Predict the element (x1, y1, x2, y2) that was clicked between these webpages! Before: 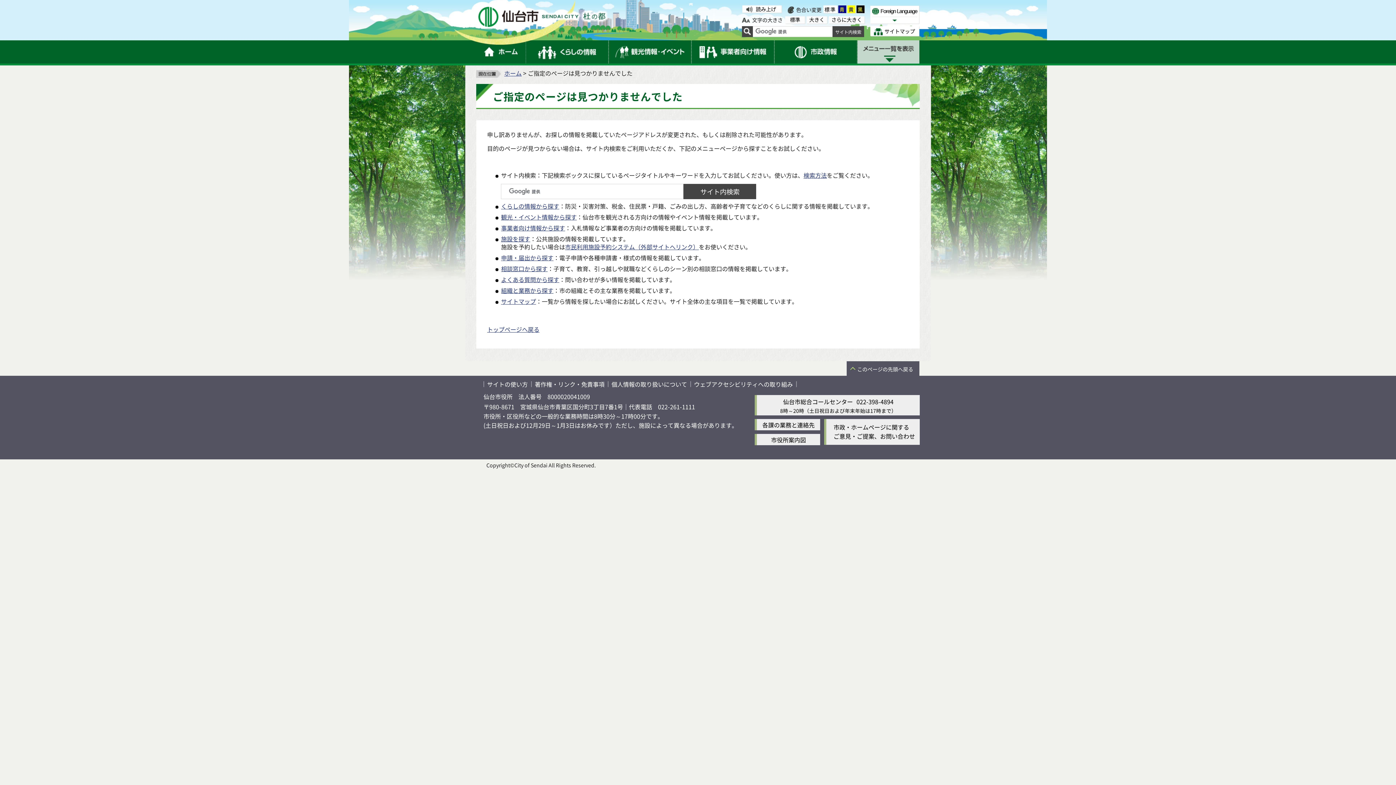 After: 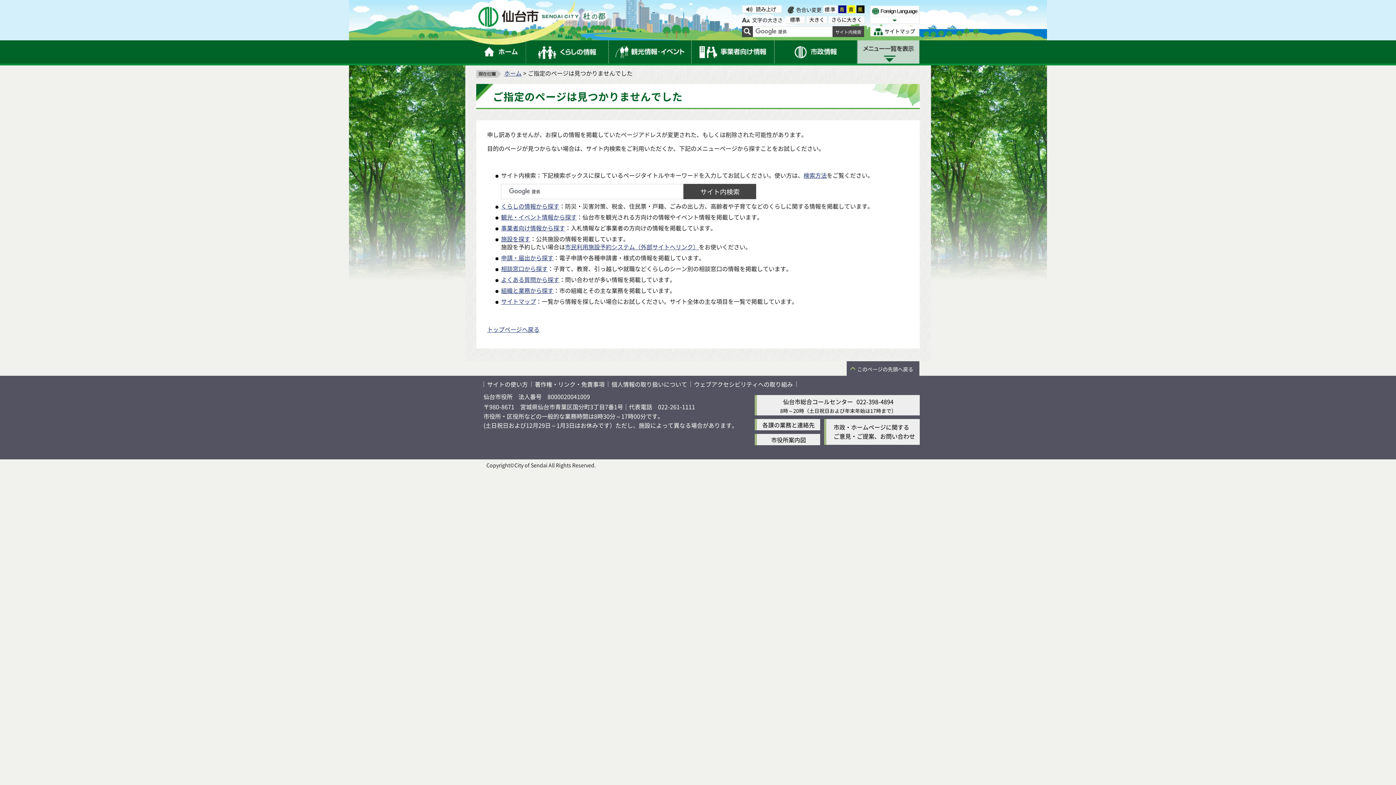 Action: label: 標準 bbox: (785, 16, 805, 23)